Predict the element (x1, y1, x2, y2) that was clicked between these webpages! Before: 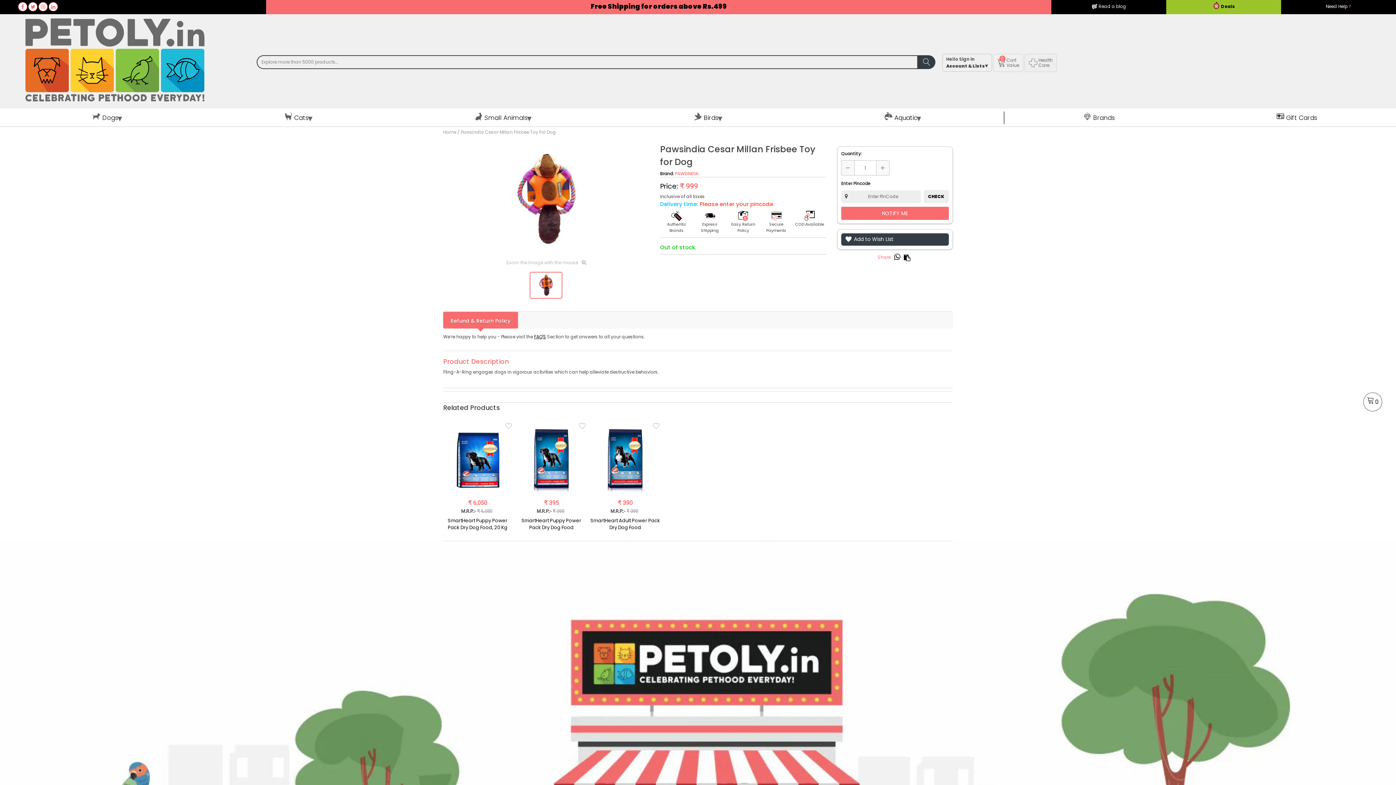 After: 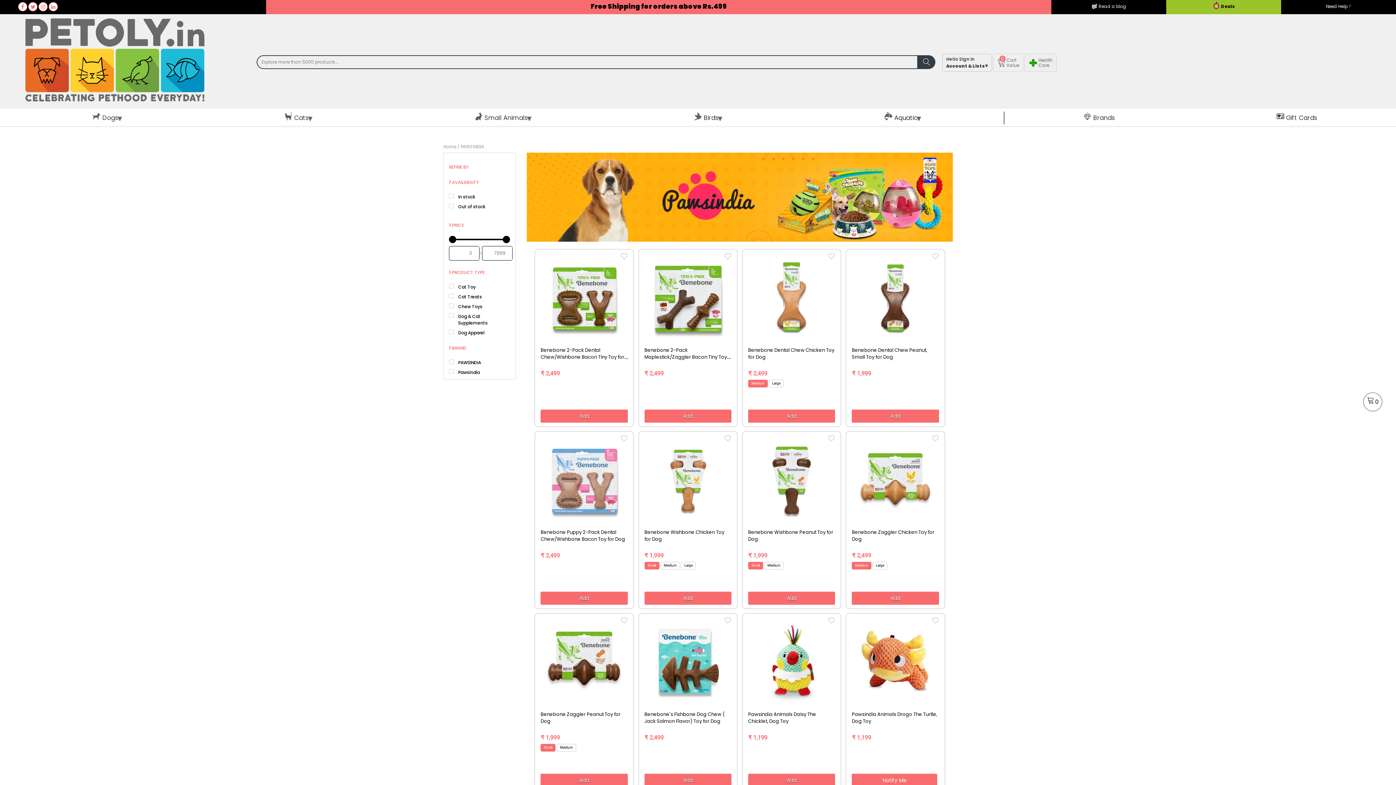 Action: label: PAWSINDIA bbox: (675, 170, 698, 176)